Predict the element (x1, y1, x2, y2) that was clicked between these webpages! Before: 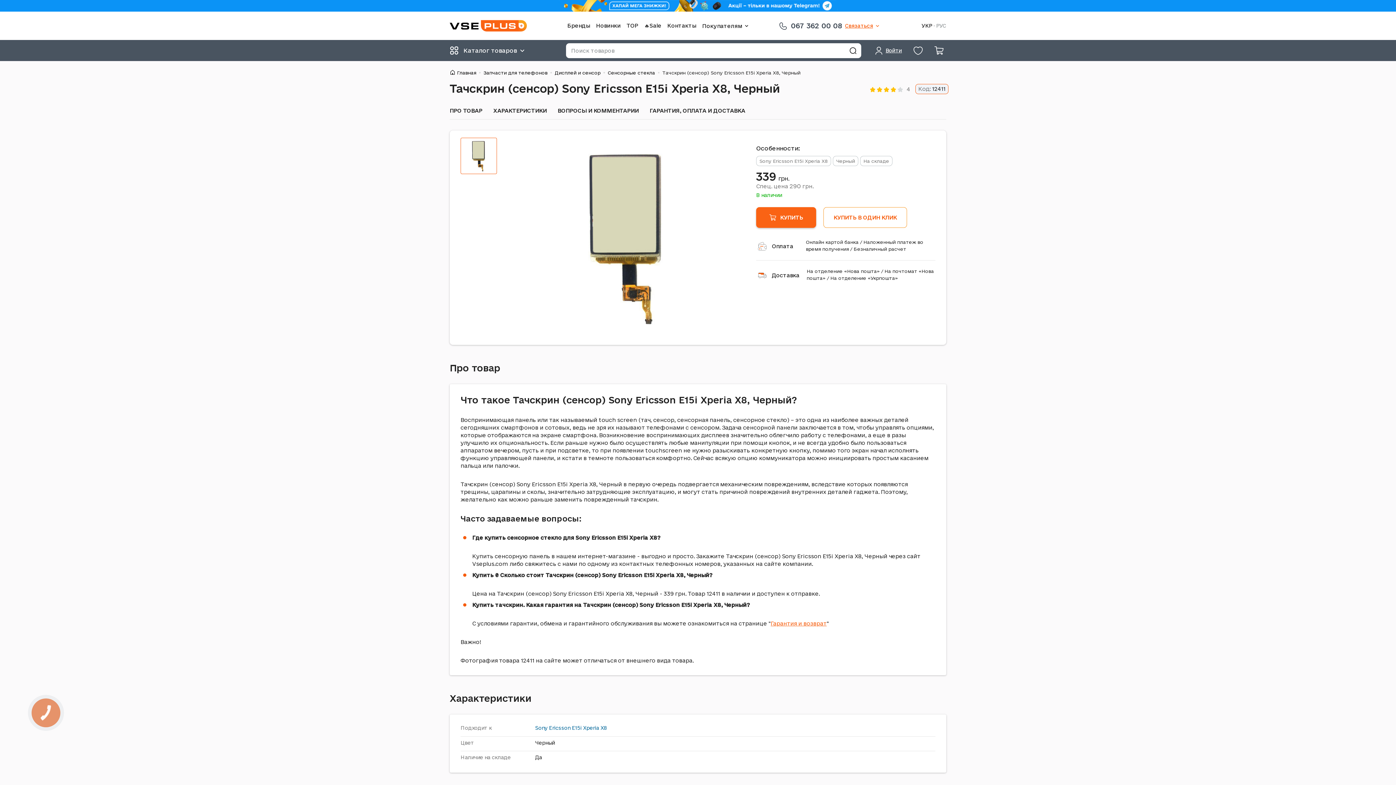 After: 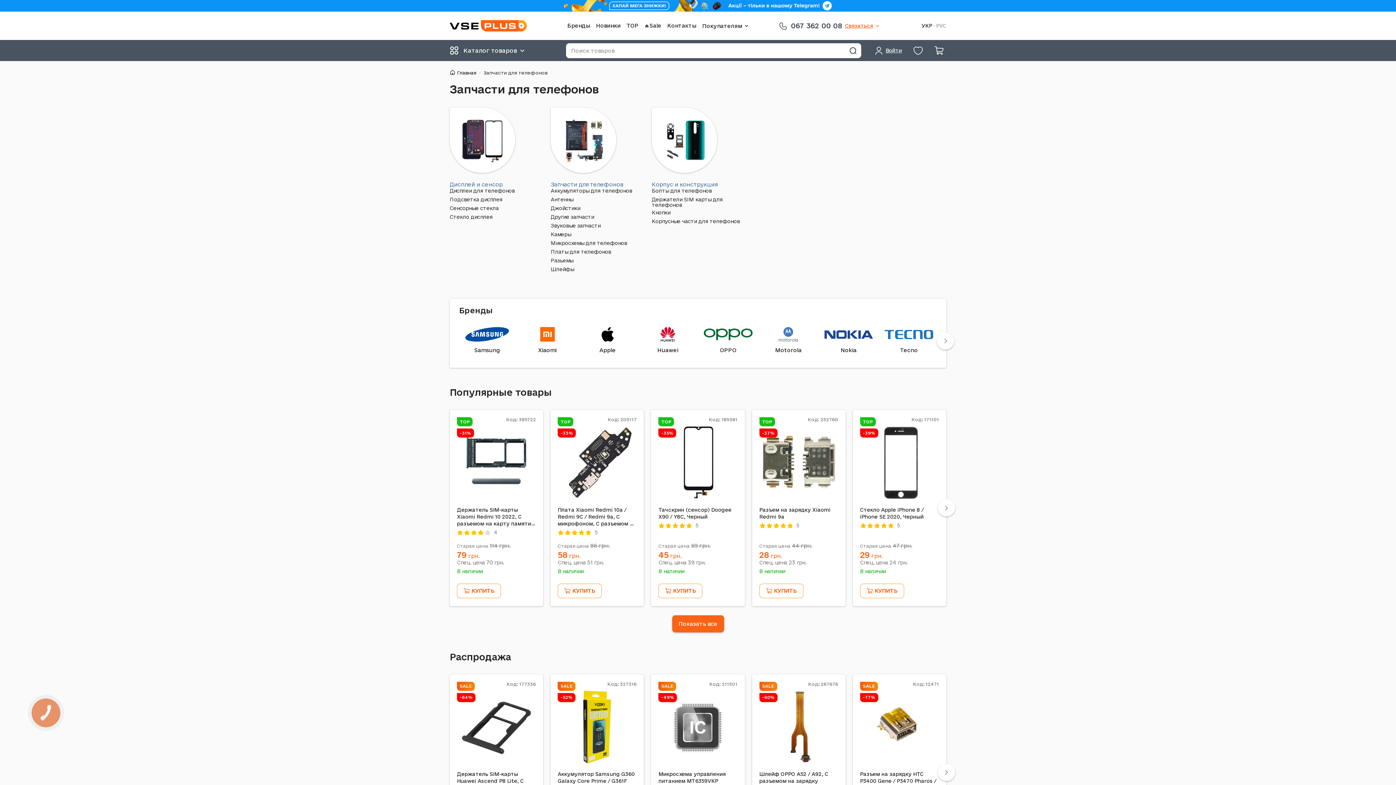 Action: label: Запчасти для телефонов bbox: (483, 68, 547, 77)